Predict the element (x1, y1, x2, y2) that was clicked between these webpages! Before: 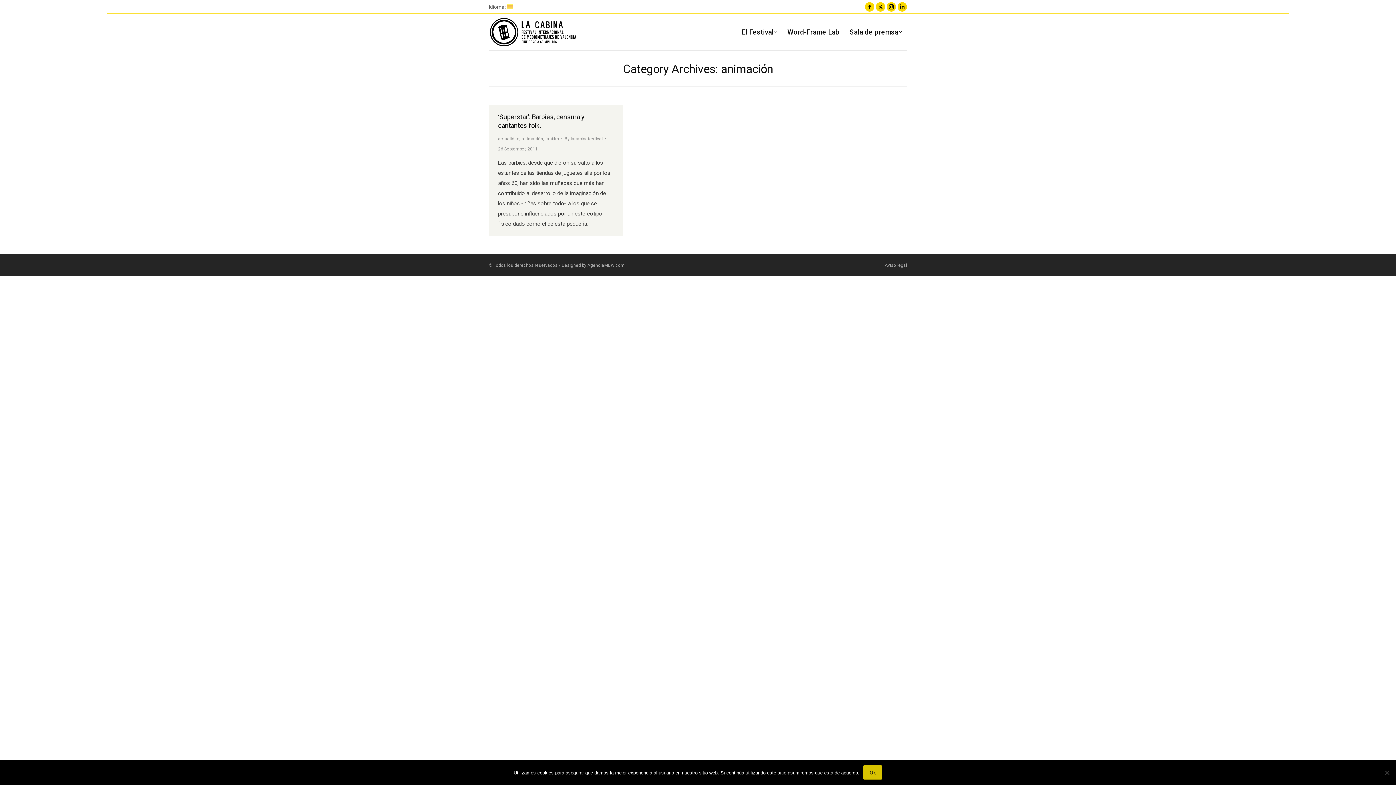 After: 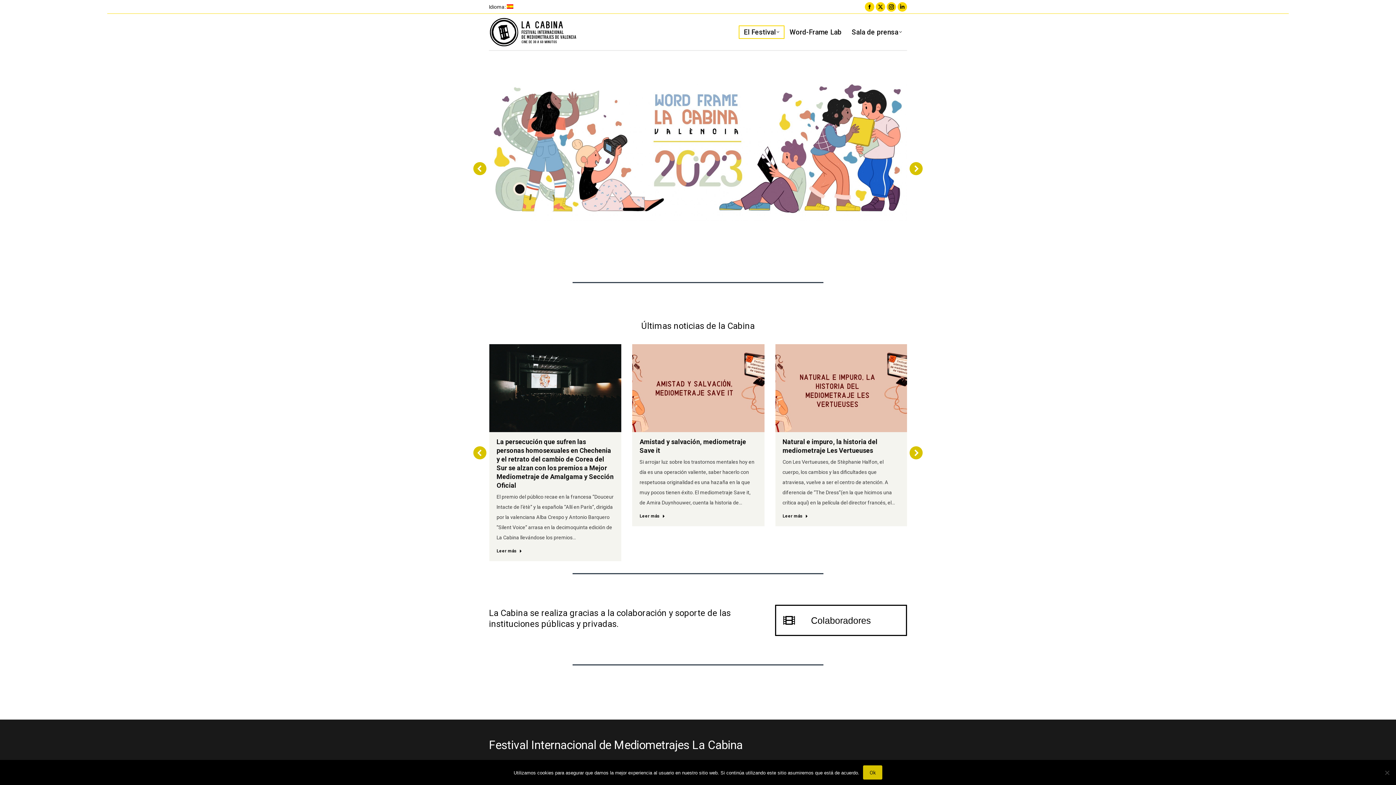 Action: bbox: (564, 133, 606, 144) label: By lacabinafestival